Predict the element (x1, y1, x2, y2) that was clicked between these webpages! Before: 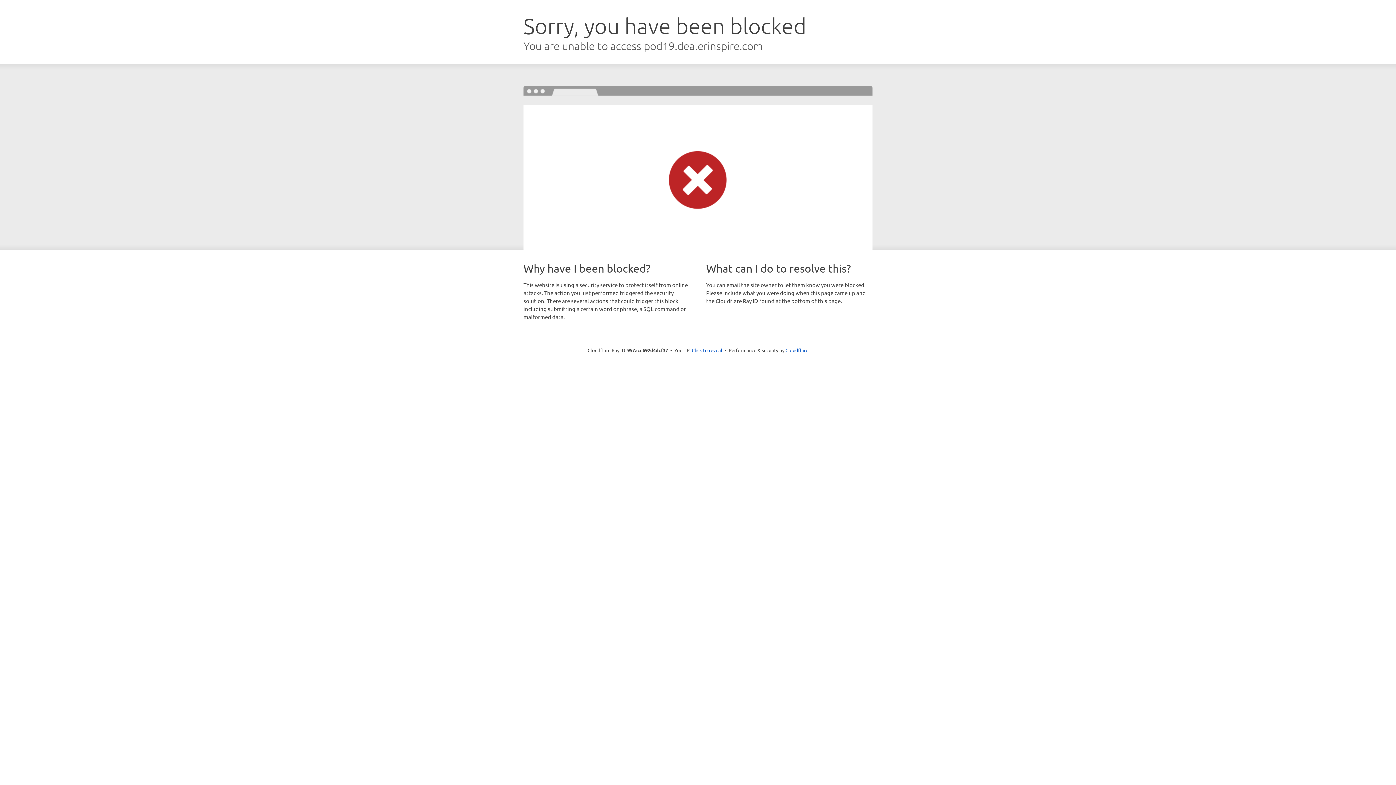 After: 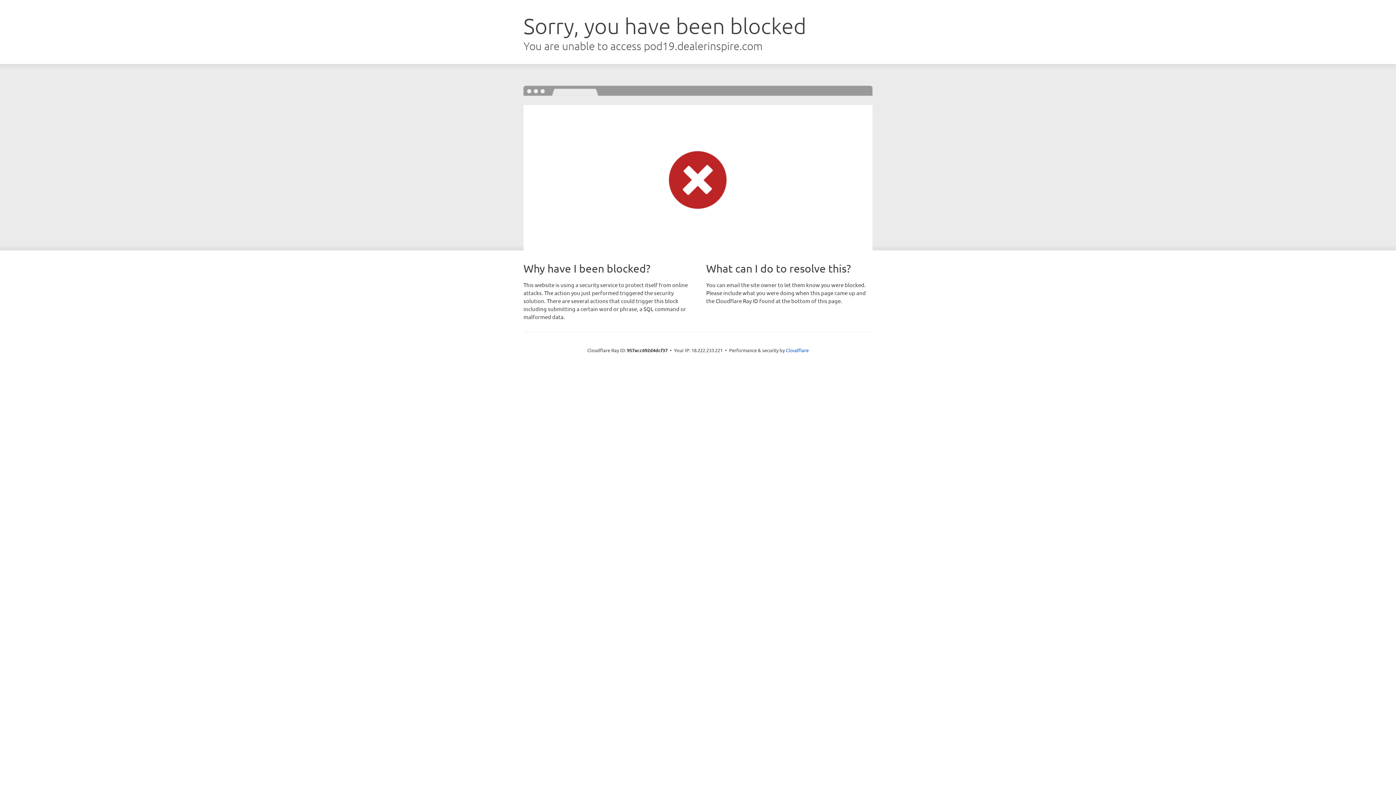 Action: label: Click to reveal bbox: (692, 346, 722, 353)